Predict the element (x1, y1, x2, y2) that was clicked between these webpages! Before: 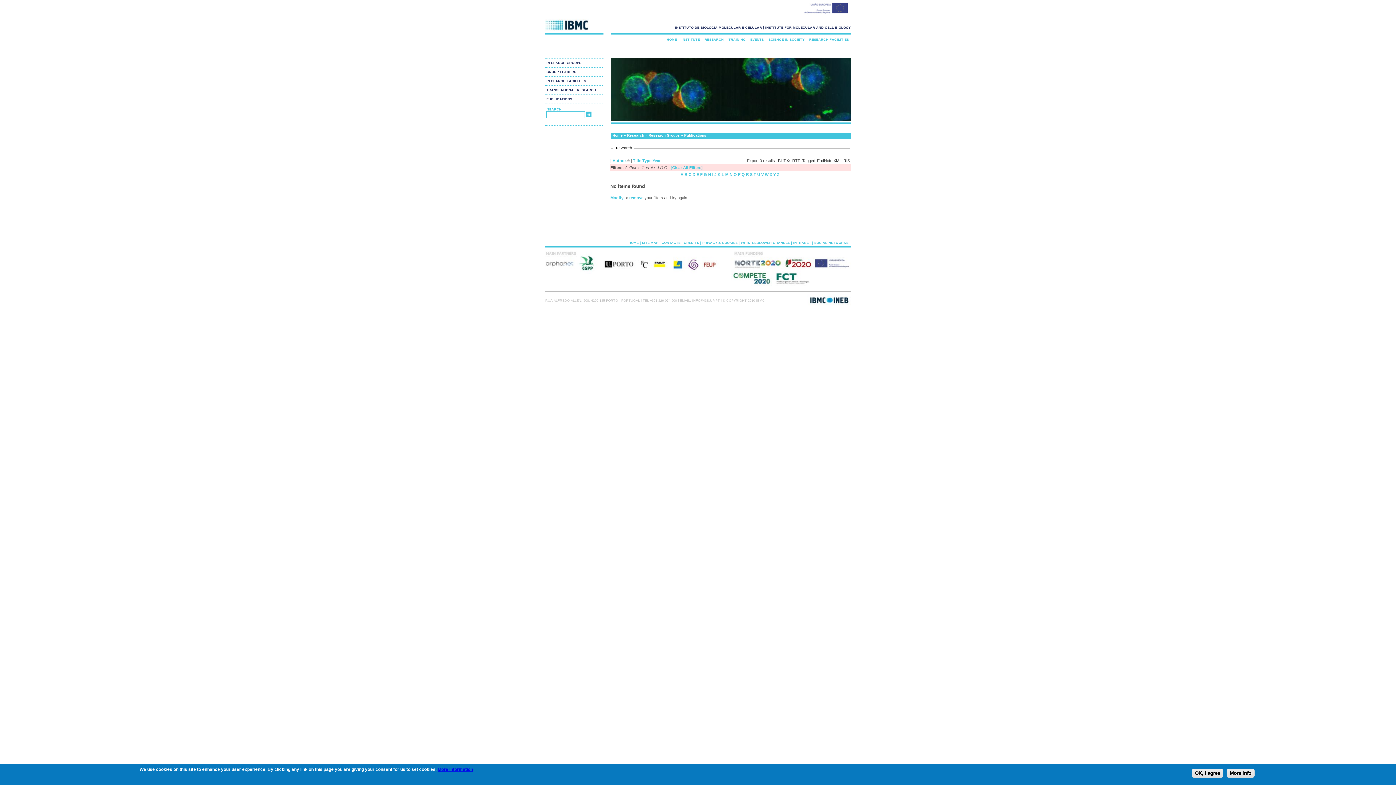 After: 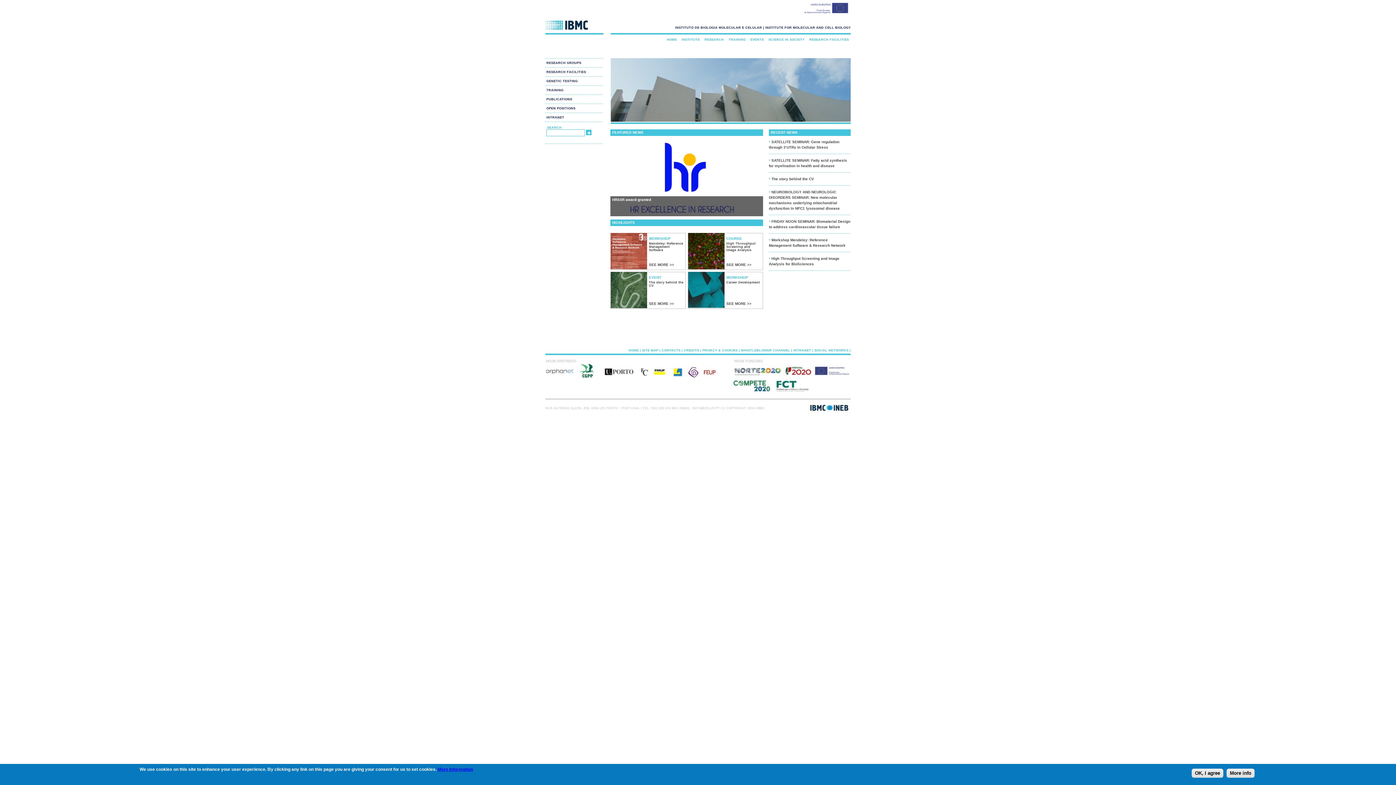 Action: label: Home bbox: (612, 132, 622, 137)